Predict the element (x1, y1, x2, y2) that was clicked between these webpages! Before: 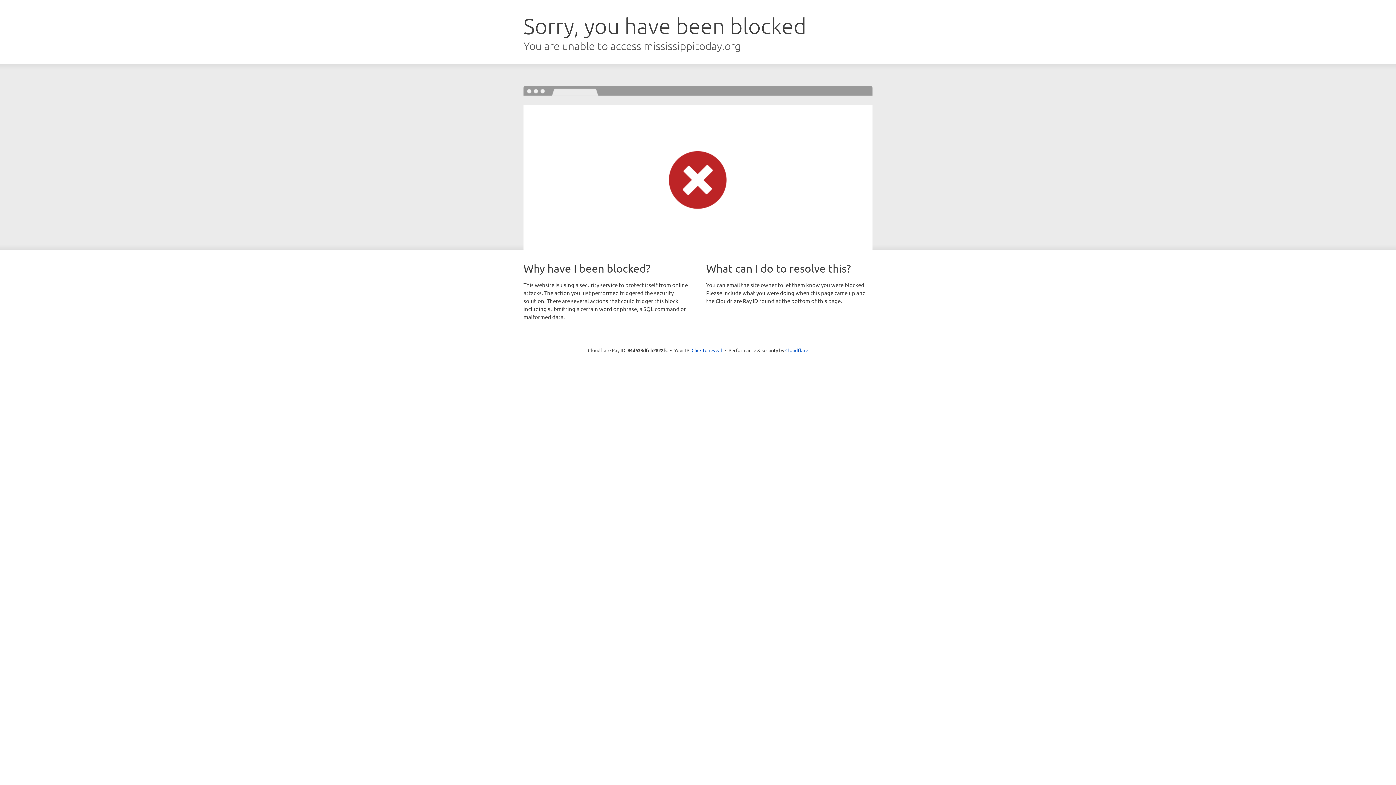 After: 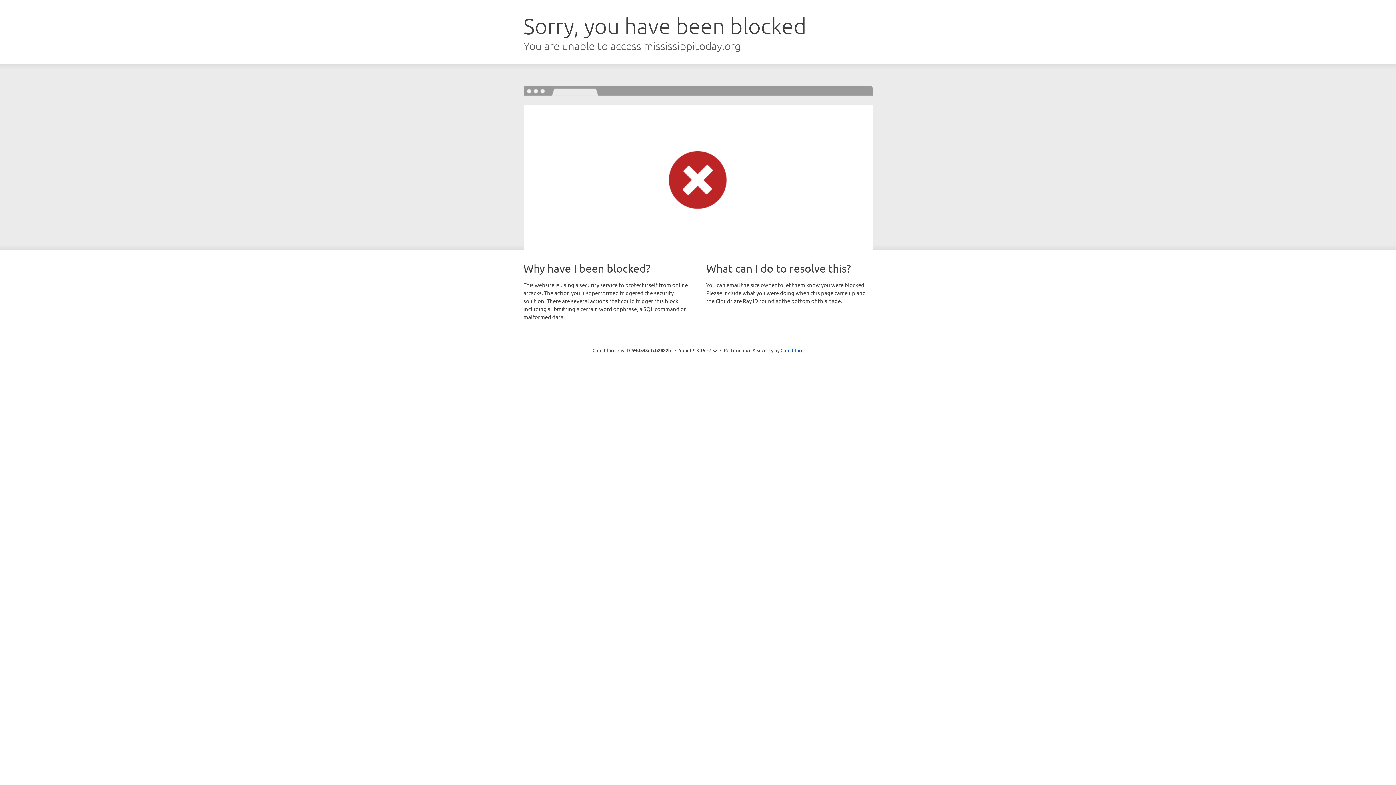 Action: label: Click to reveal bbox: (691, 346, 722, 353)